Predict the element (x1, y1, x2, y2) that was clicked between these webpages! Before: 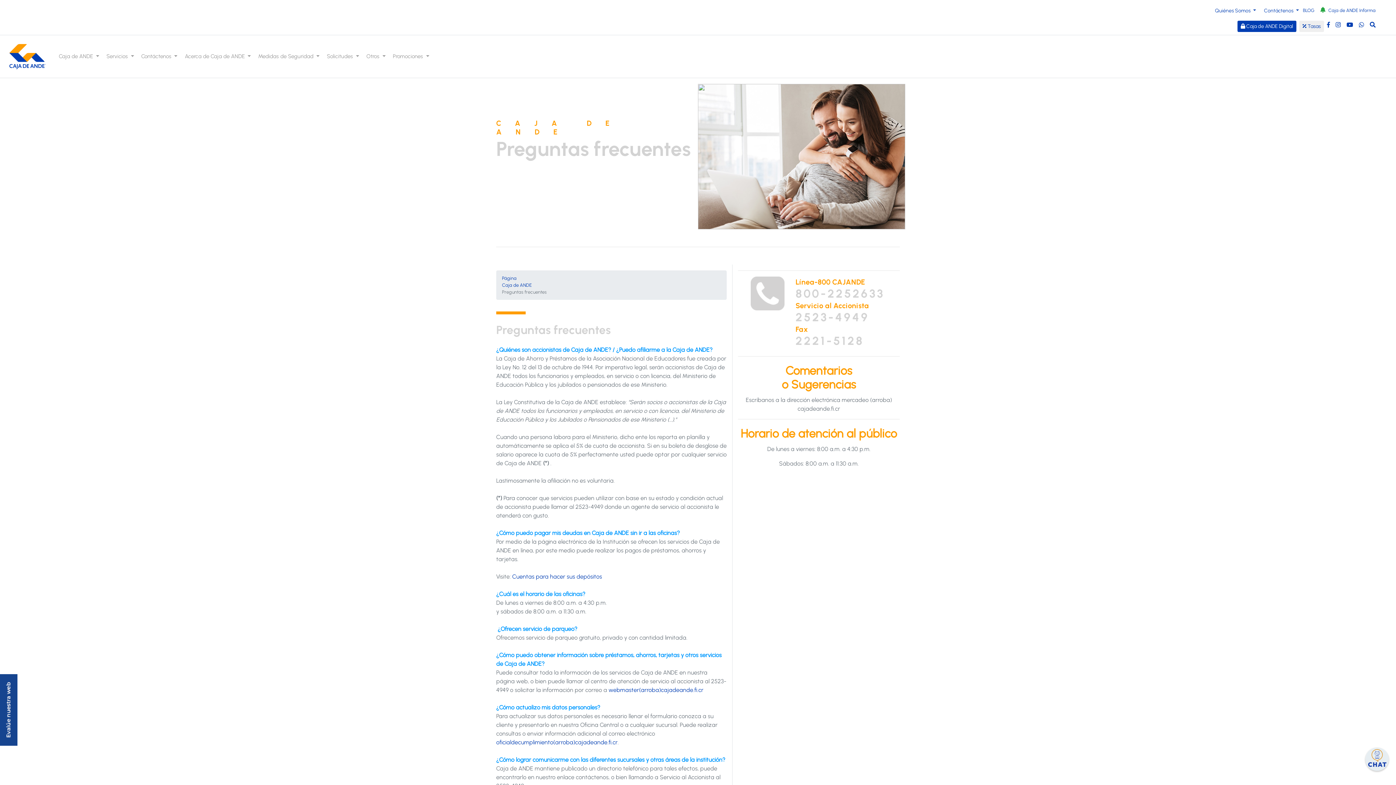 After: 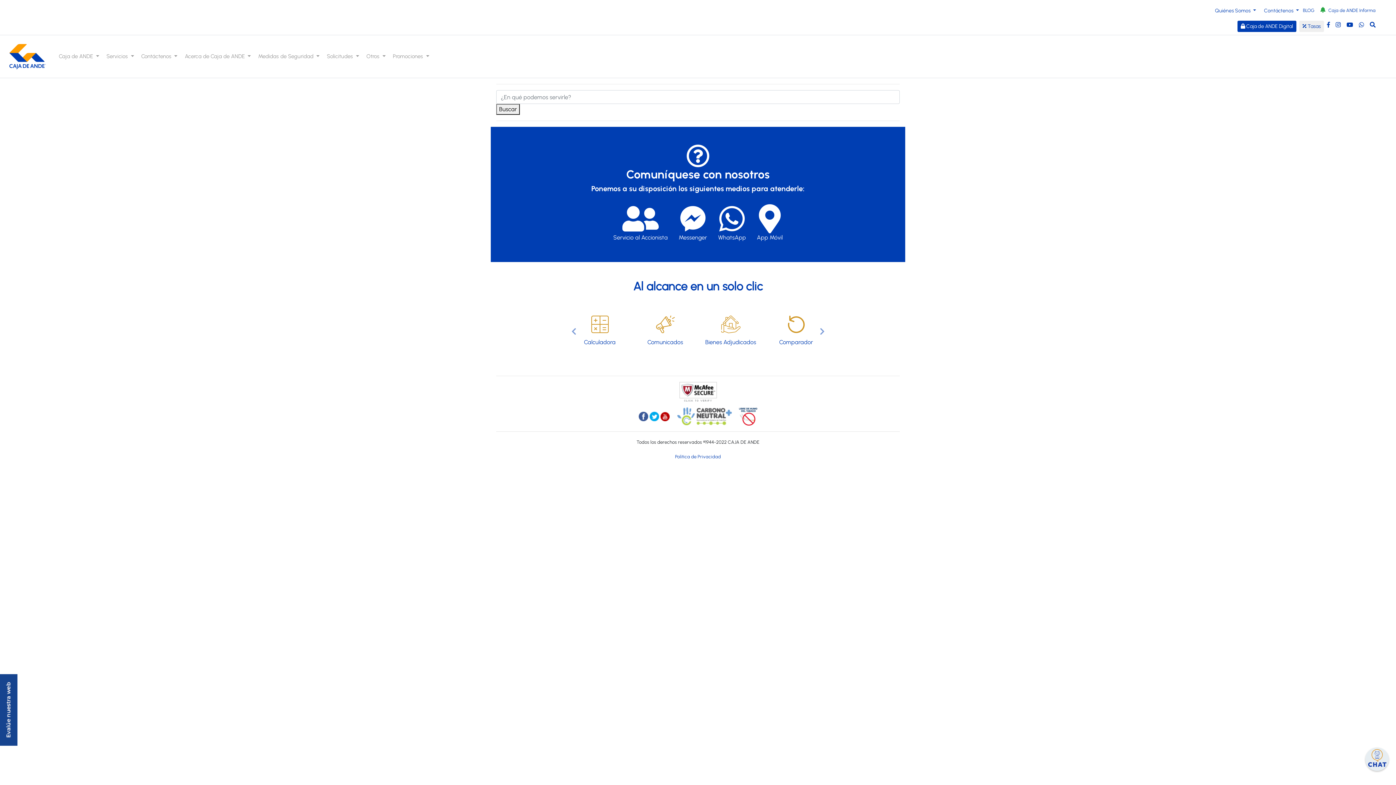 Action: bbox: (1367, 20, 1378, 31)